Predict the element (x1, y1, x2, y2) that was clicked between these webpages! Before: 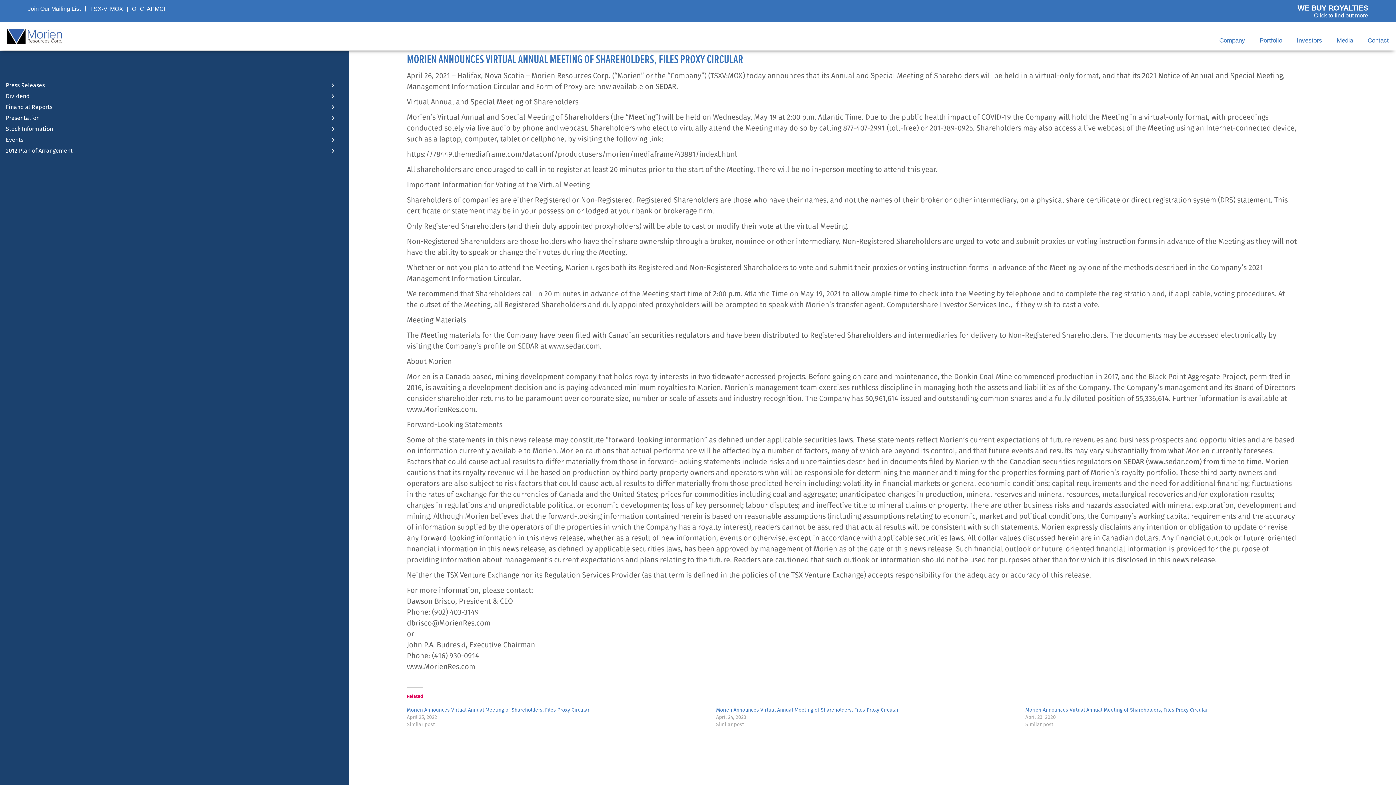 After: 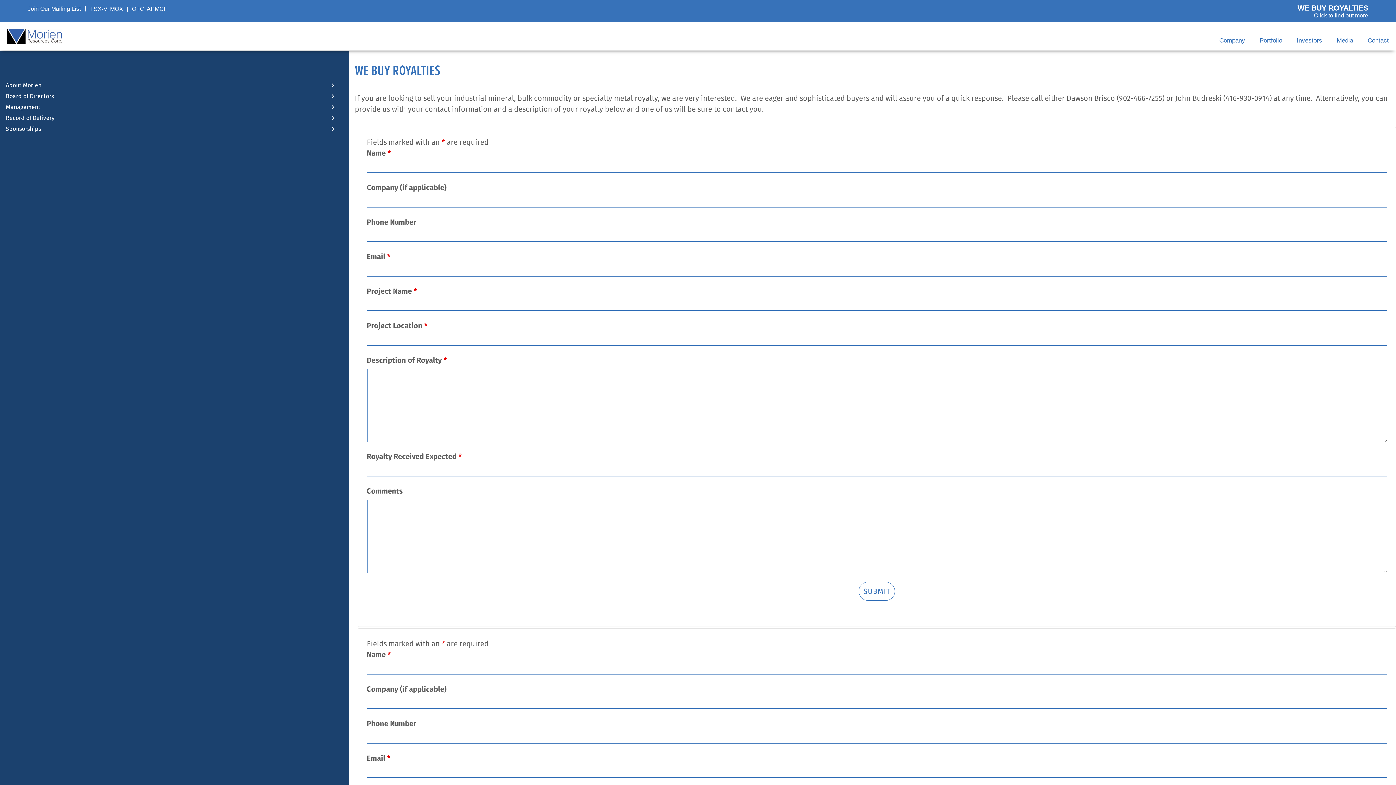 Action: bbox: (1297, 12, 1368, 18) label: Click to find out more